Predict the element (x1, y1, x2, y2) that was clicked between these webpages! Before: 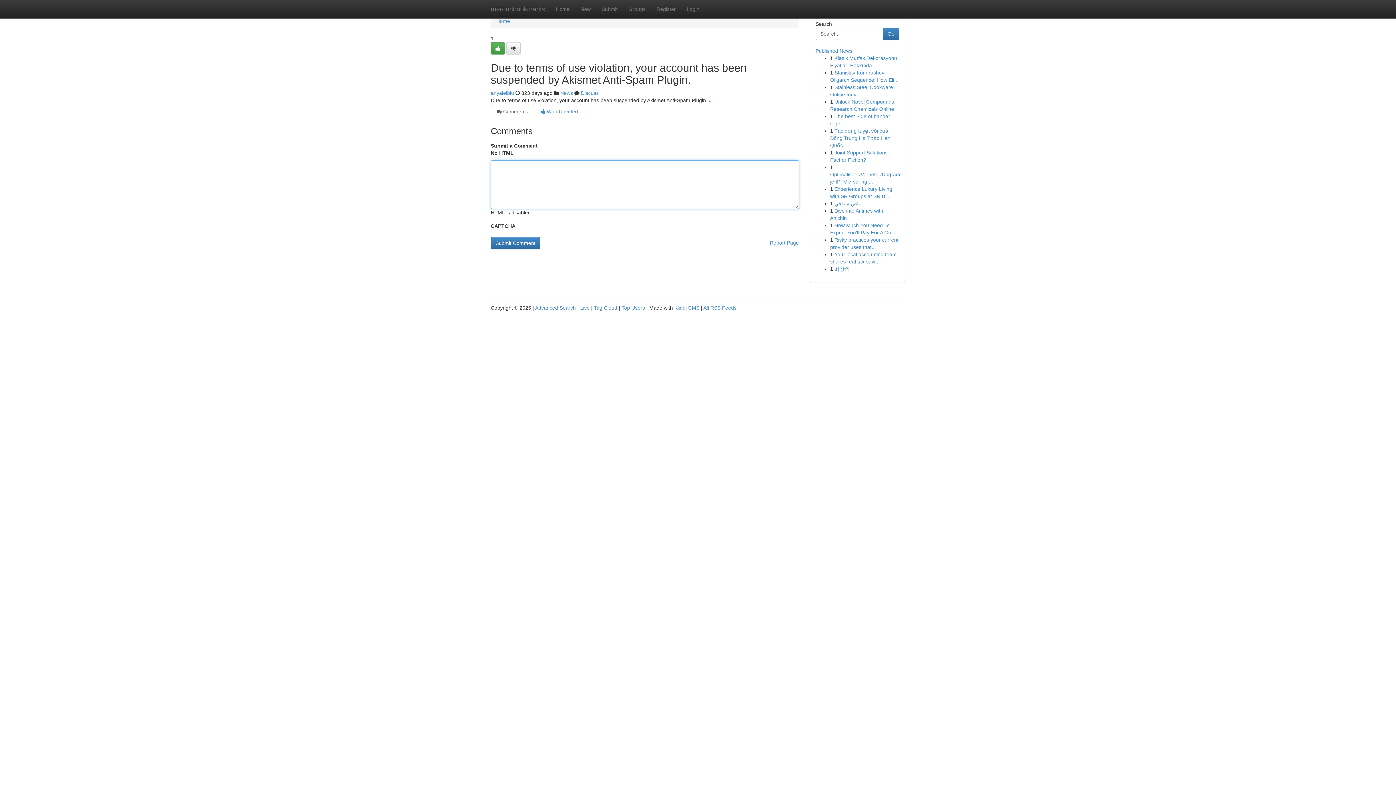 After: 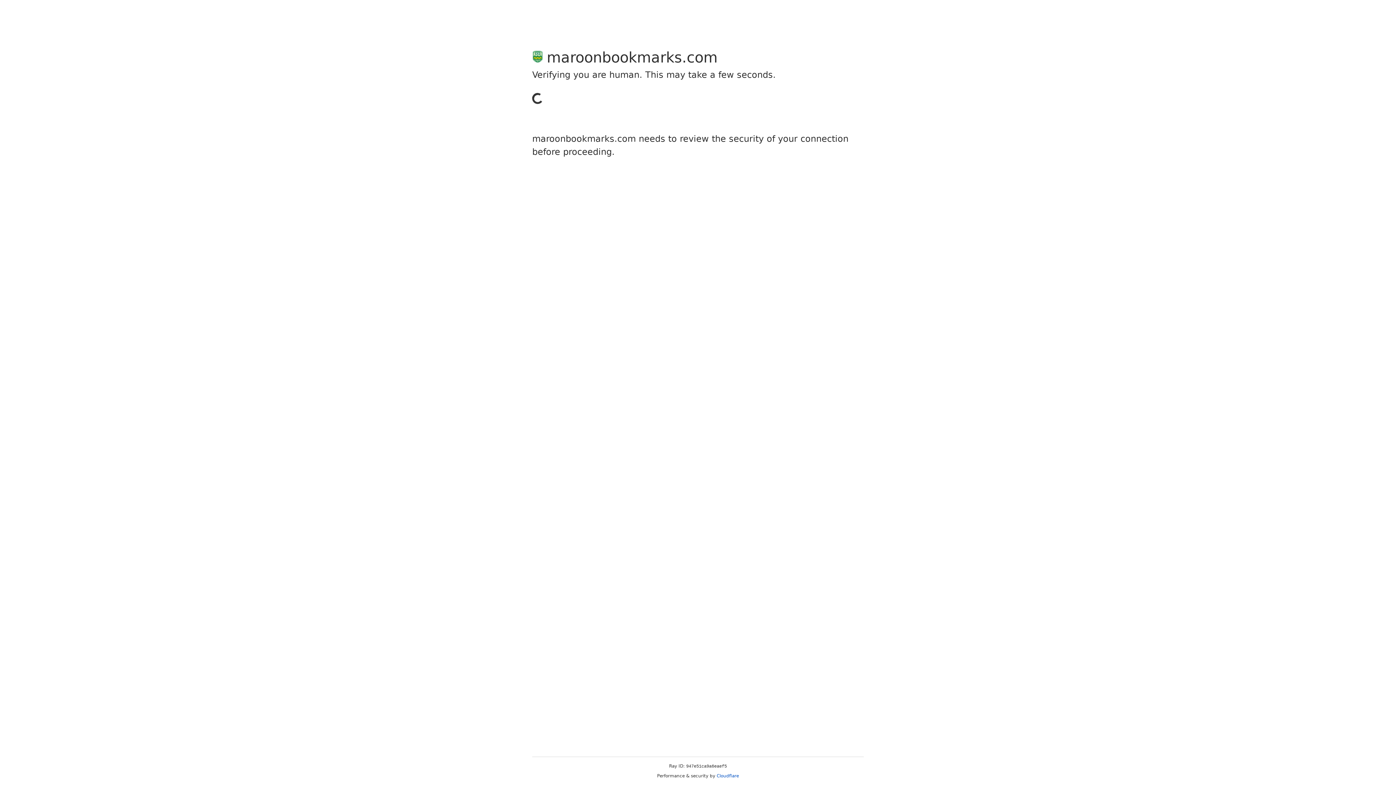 Action: bbox: (490, 42, 505, 54)